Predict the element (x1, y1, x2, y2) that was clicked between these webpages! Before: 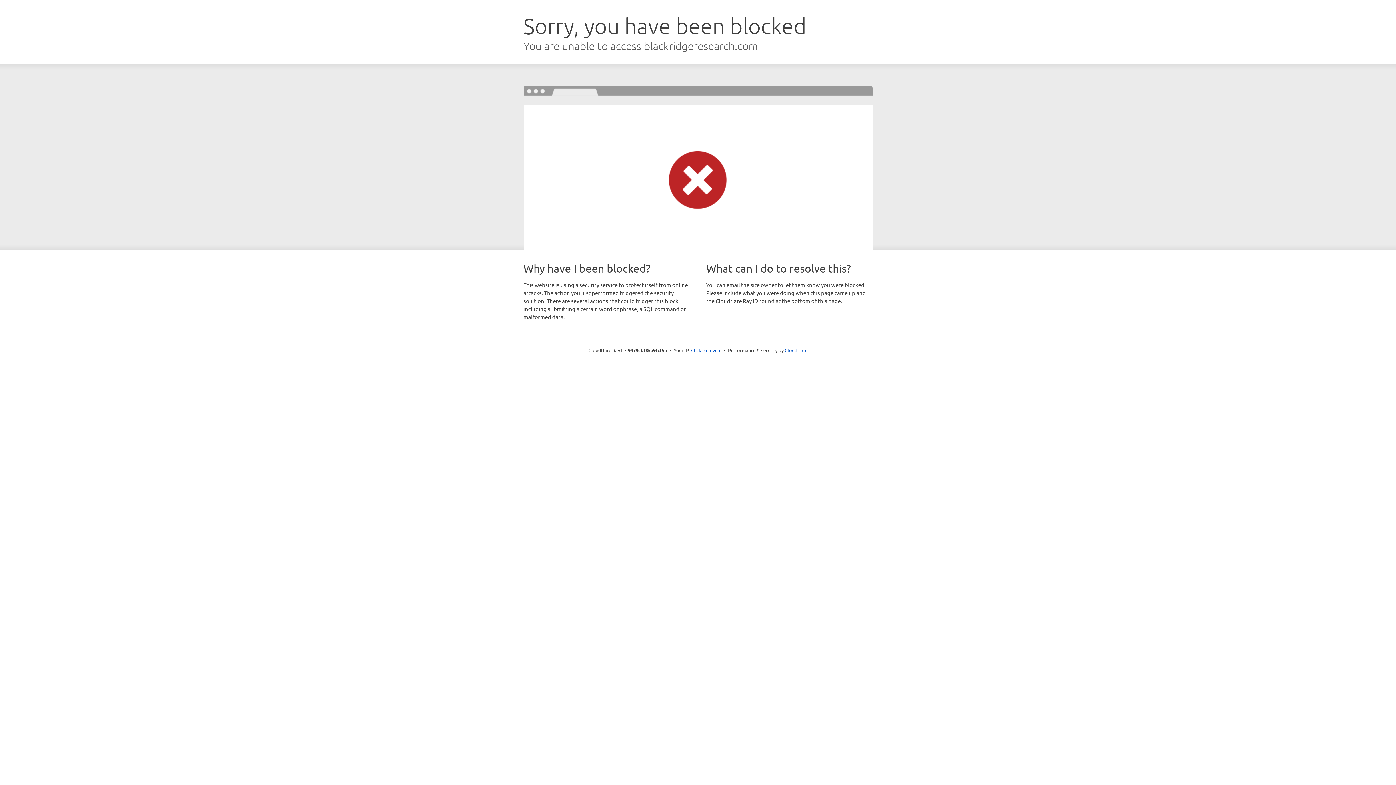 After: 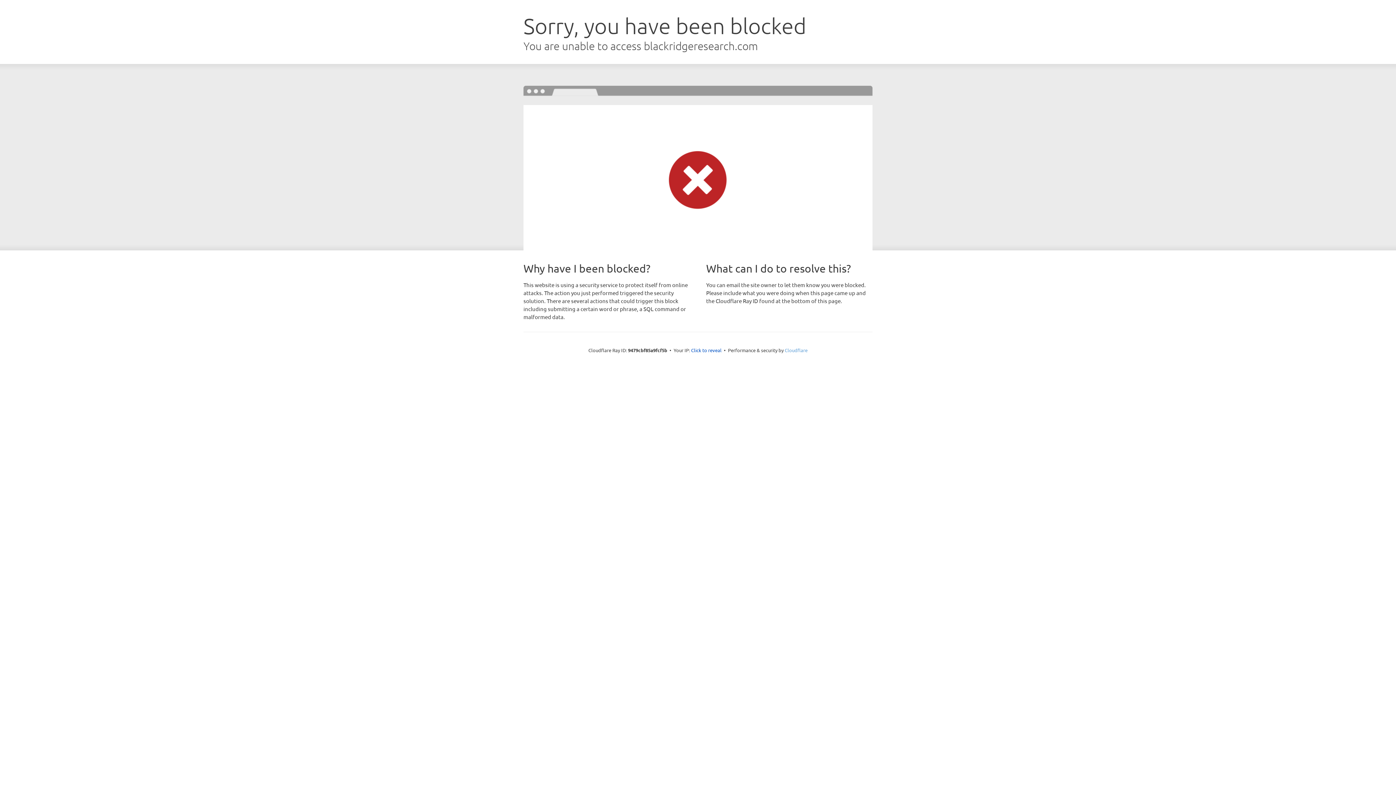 Action: label: Cloudflare bbox: (784, 347, 807, 353)